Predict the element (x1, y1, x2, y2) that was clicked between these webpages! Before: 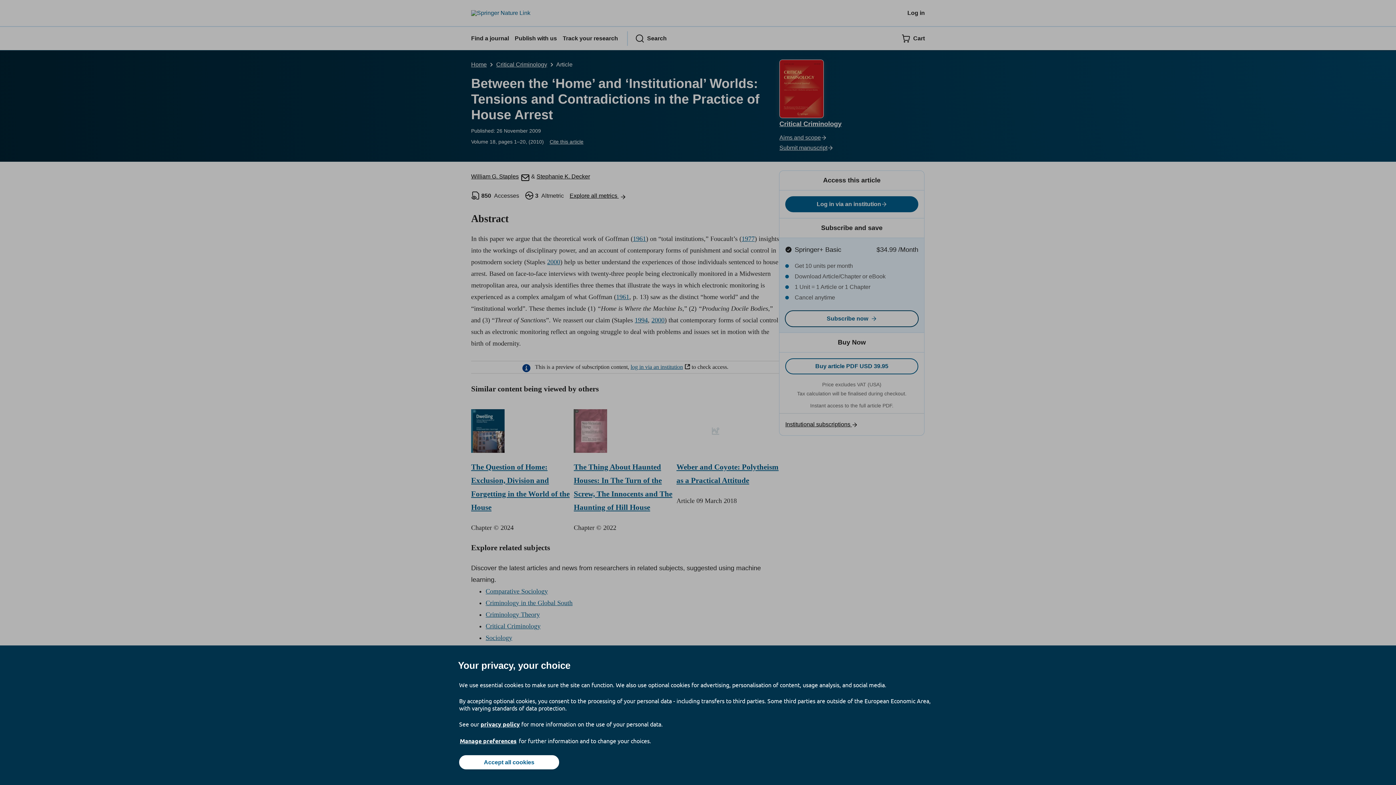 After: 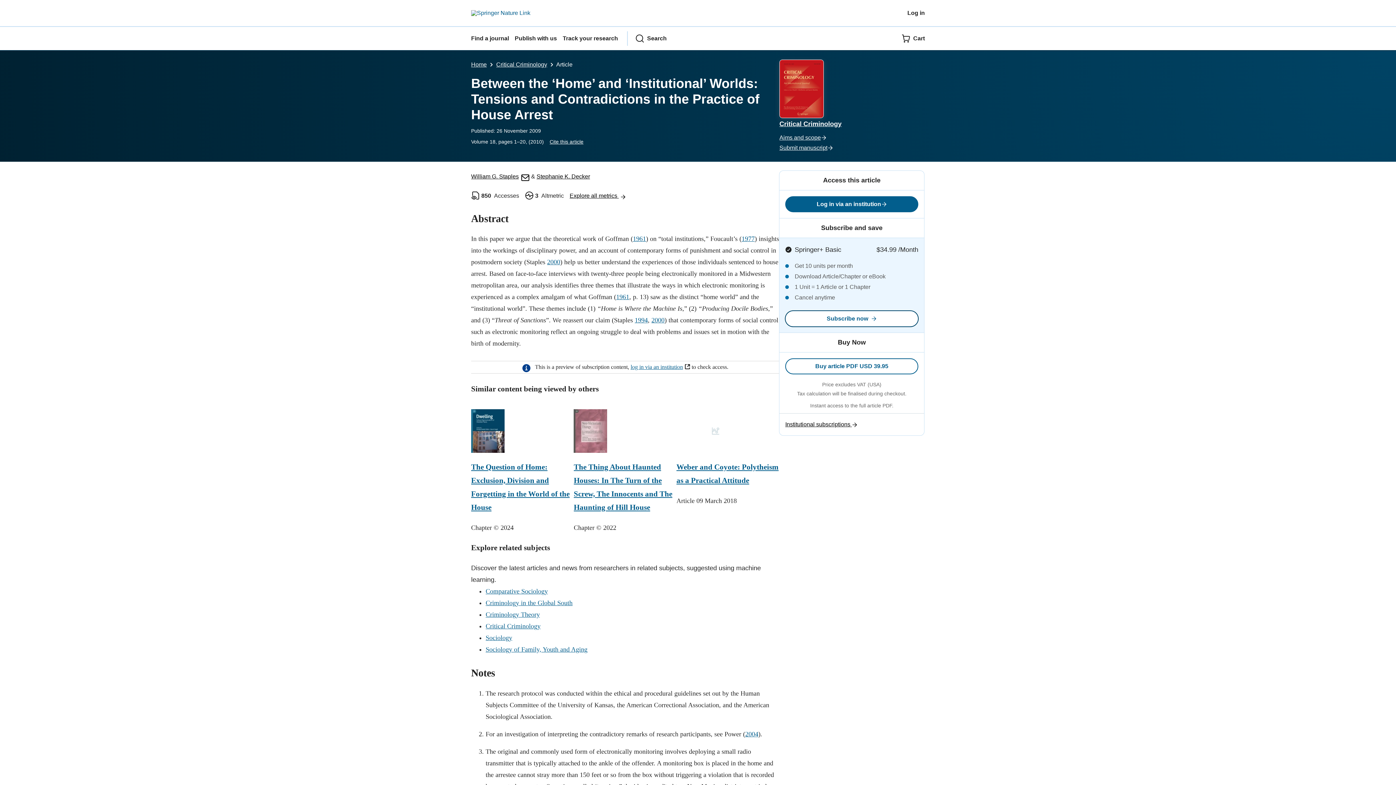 Action: bbox: (459, 755, 559, 769) label: Accept all cookies